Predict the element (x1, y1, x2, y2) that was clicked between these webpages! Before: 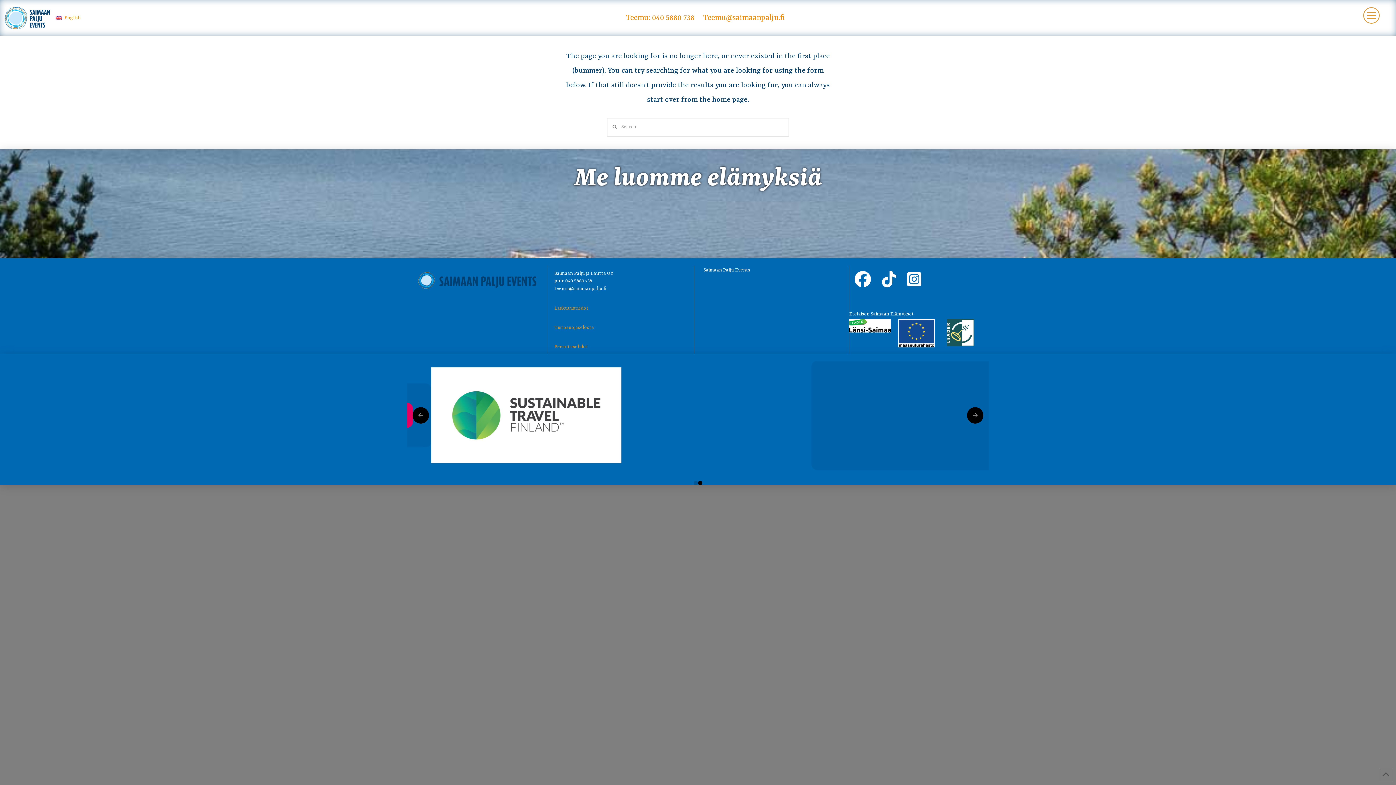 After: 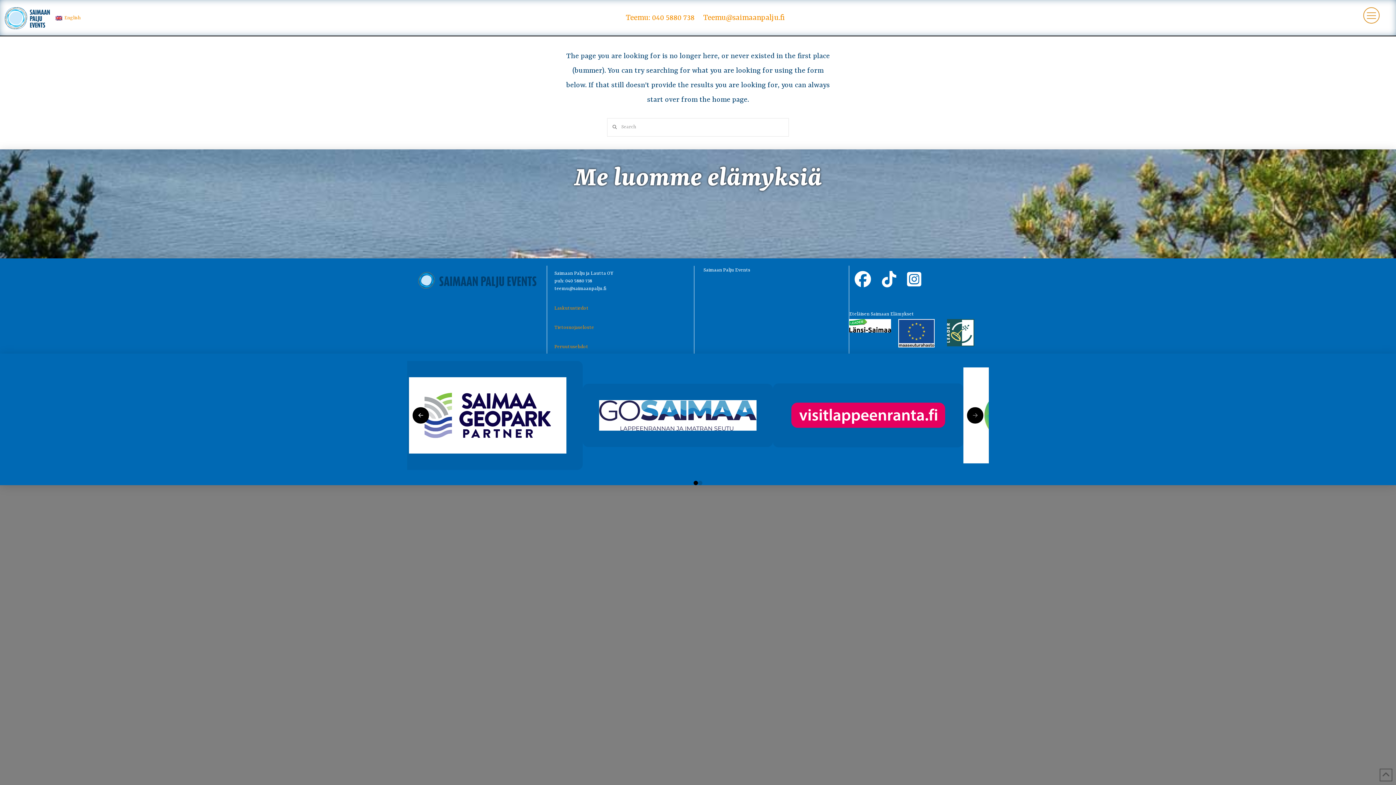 Action: bbox: (412, 407, 429, 423)